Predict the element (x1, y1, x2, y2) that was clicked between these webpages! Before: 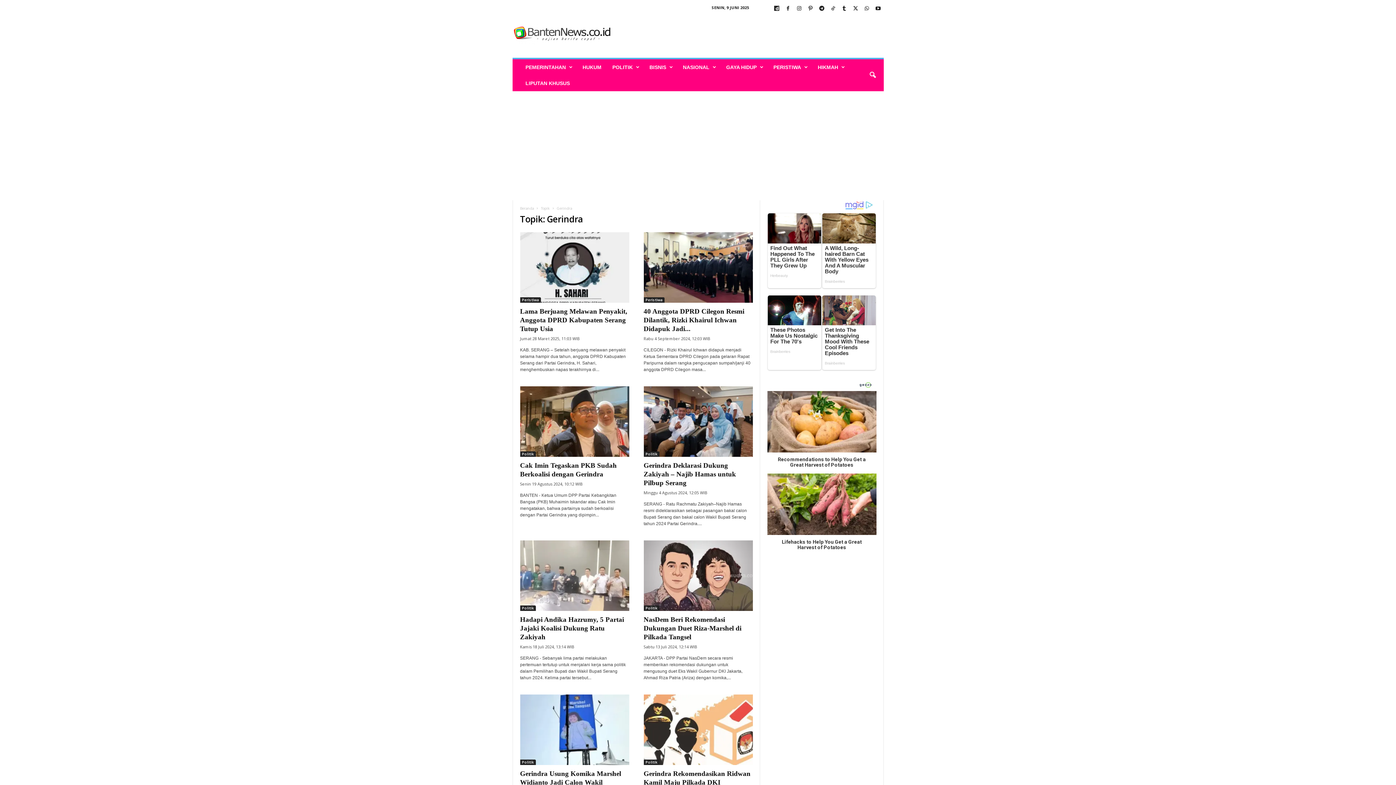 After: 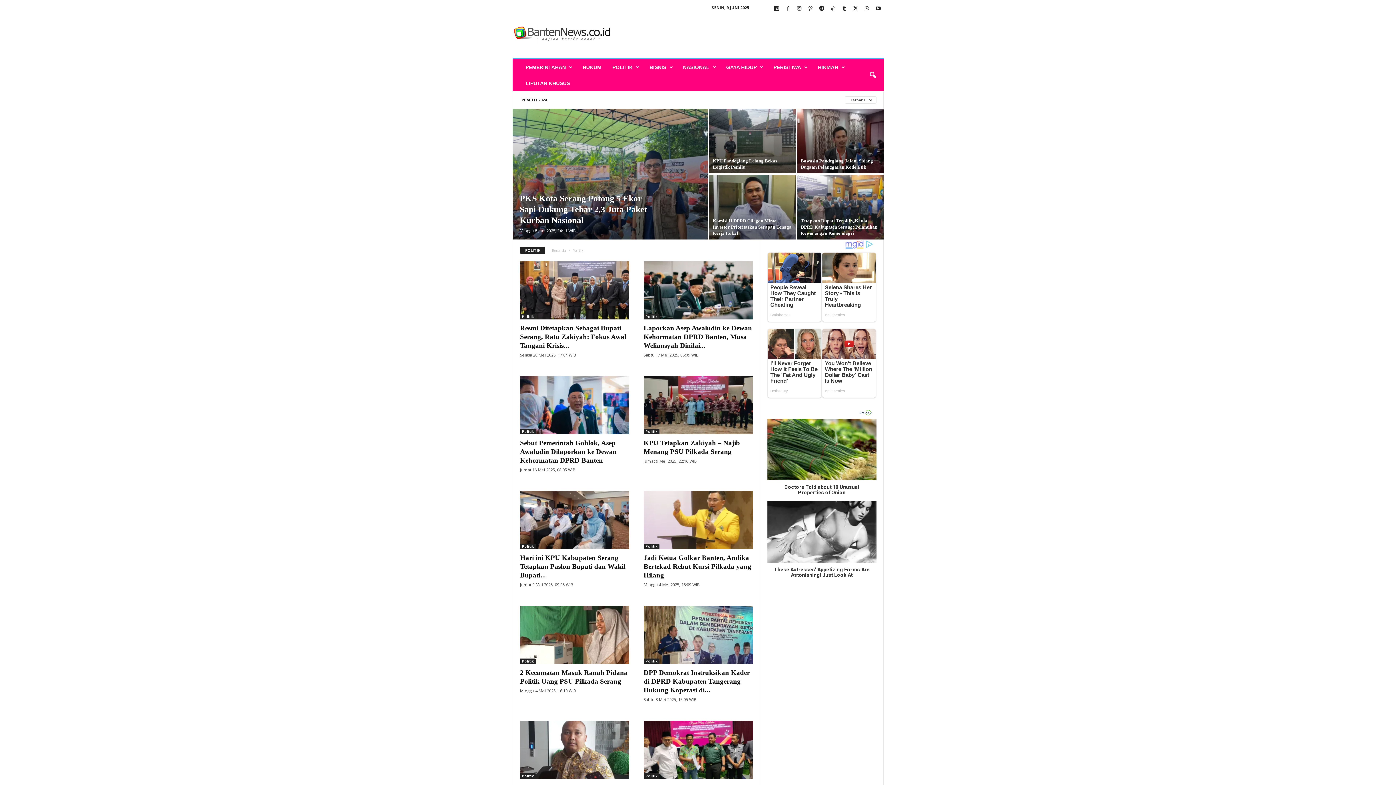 Action: label: Politik bbox: (520, 760, 535, 765)